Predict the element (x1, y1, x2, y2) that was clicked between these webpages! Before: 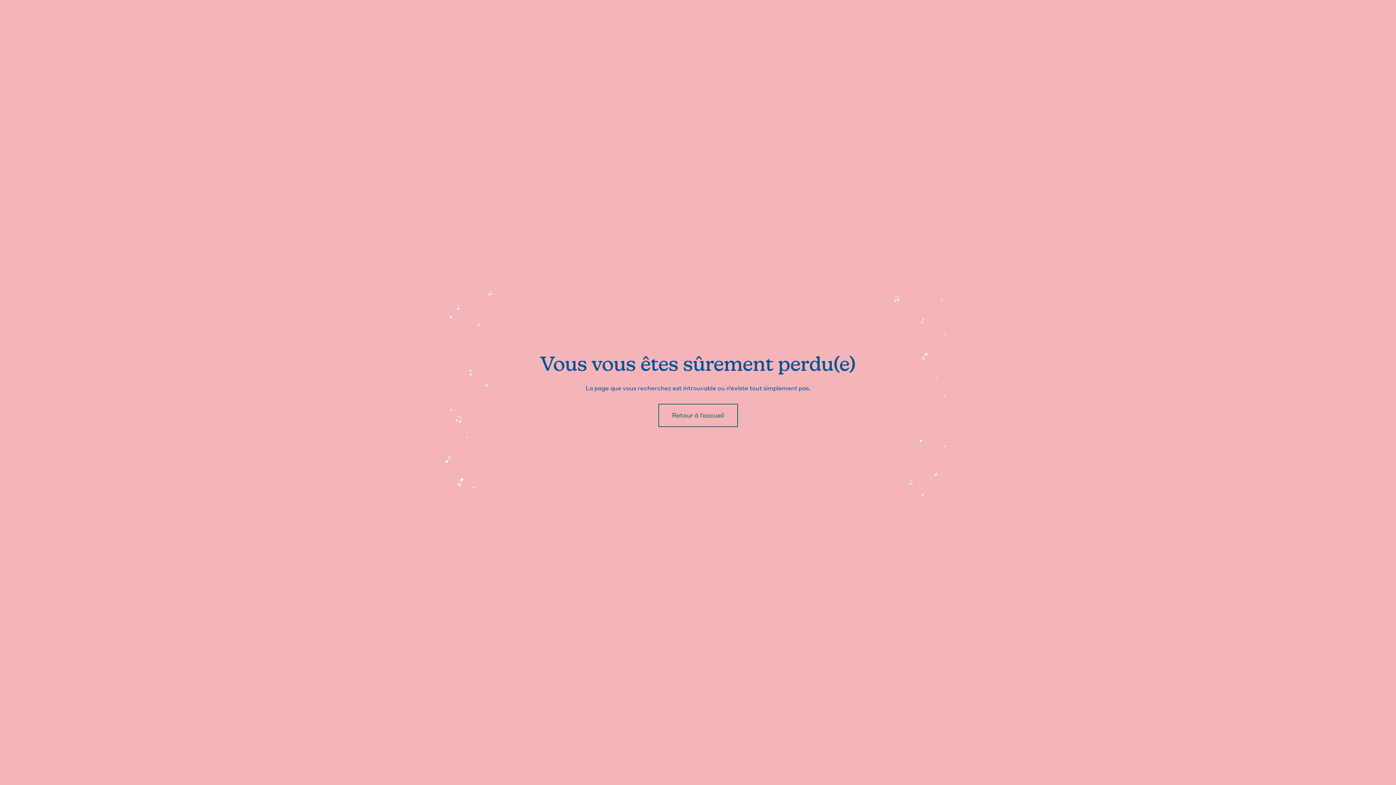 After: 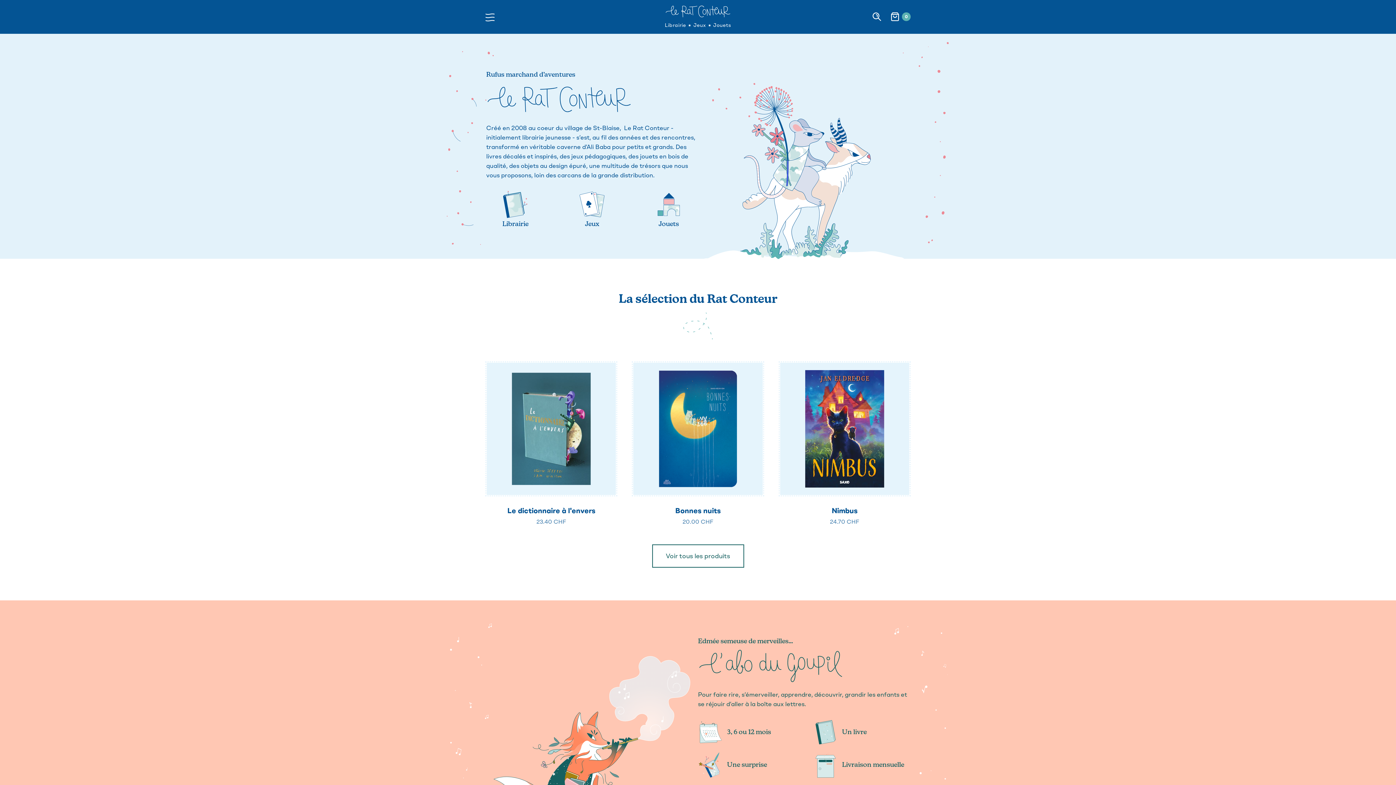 Action: label: Retour à l'accueil bbox: (658, 403, 738, 427)